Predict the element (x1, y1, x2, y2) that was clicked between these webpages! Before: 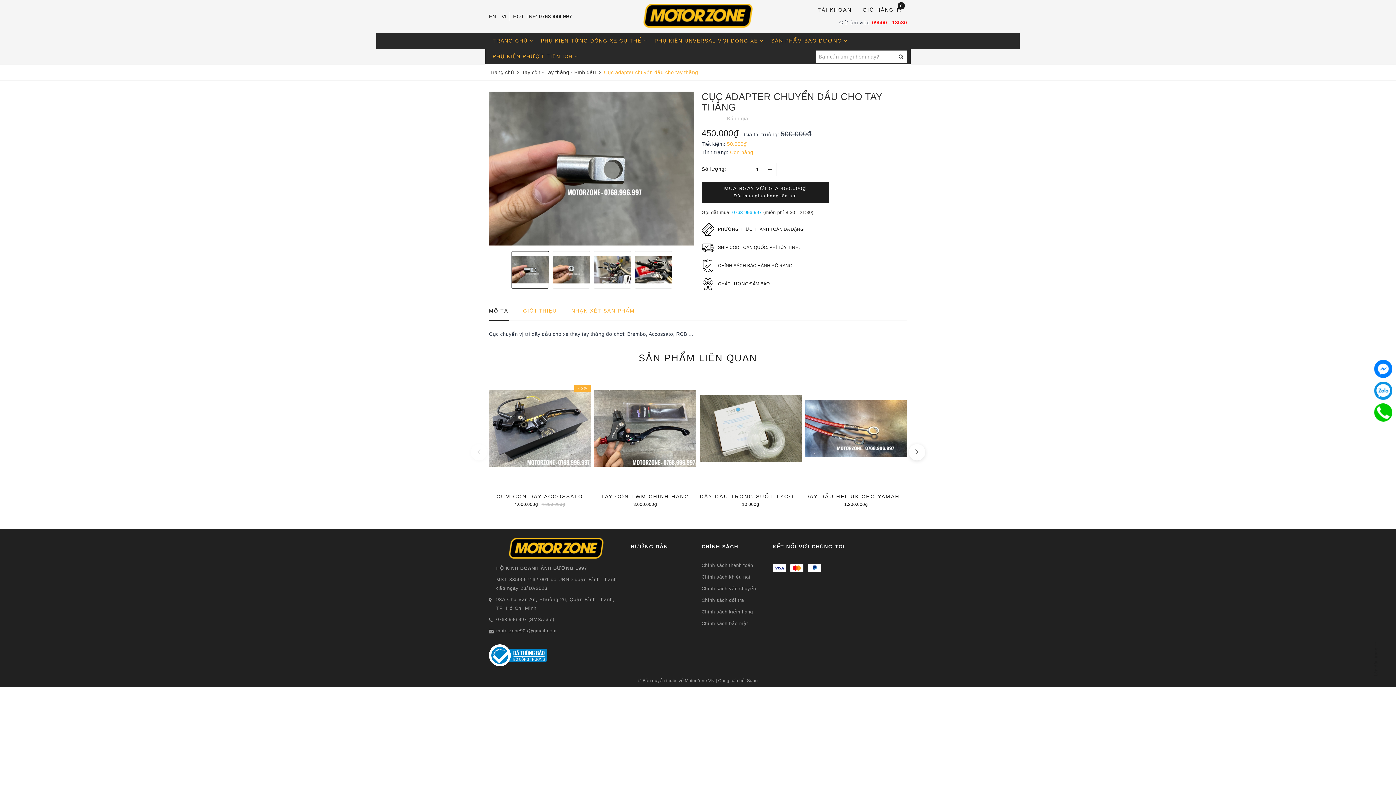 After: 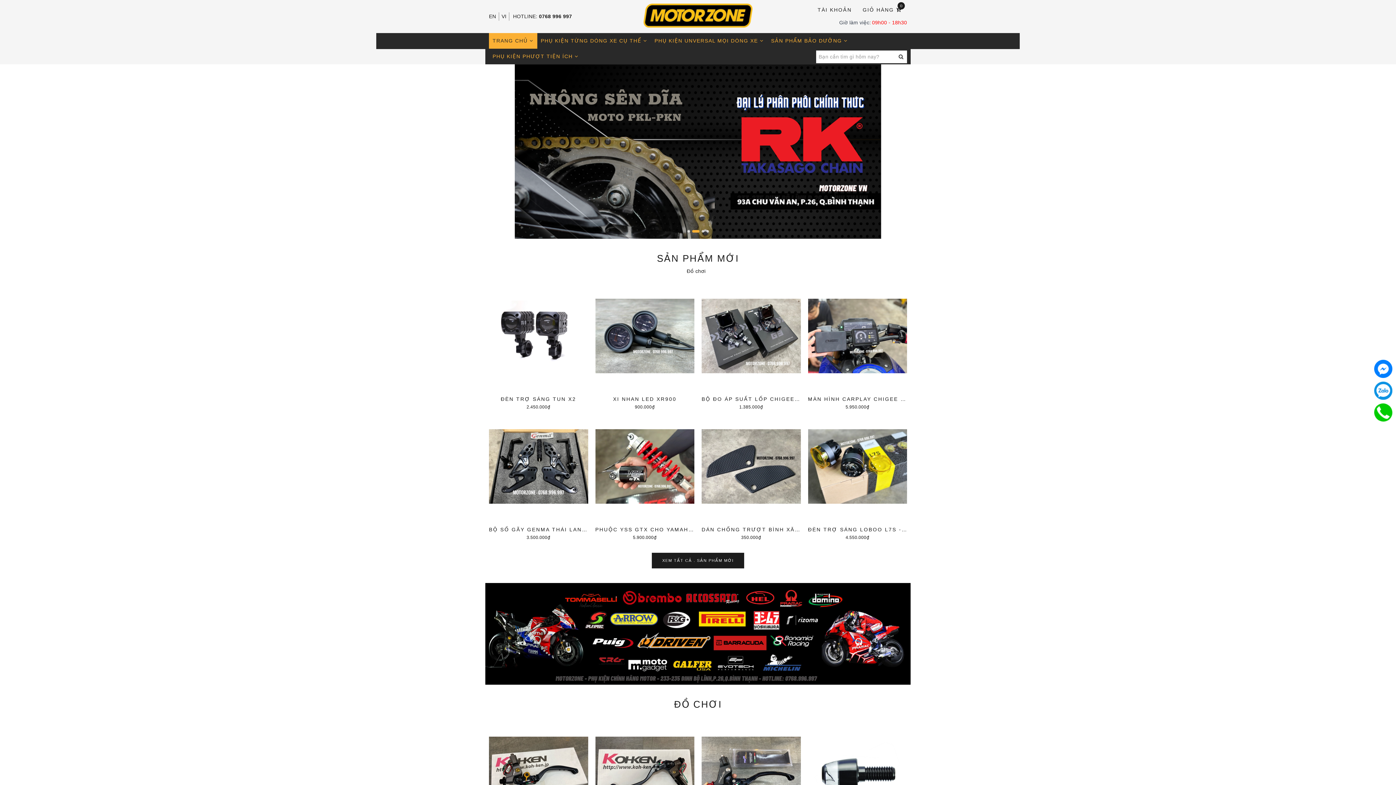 Action: bbox: (489, 69, 516, 75) label: Trang chủ 